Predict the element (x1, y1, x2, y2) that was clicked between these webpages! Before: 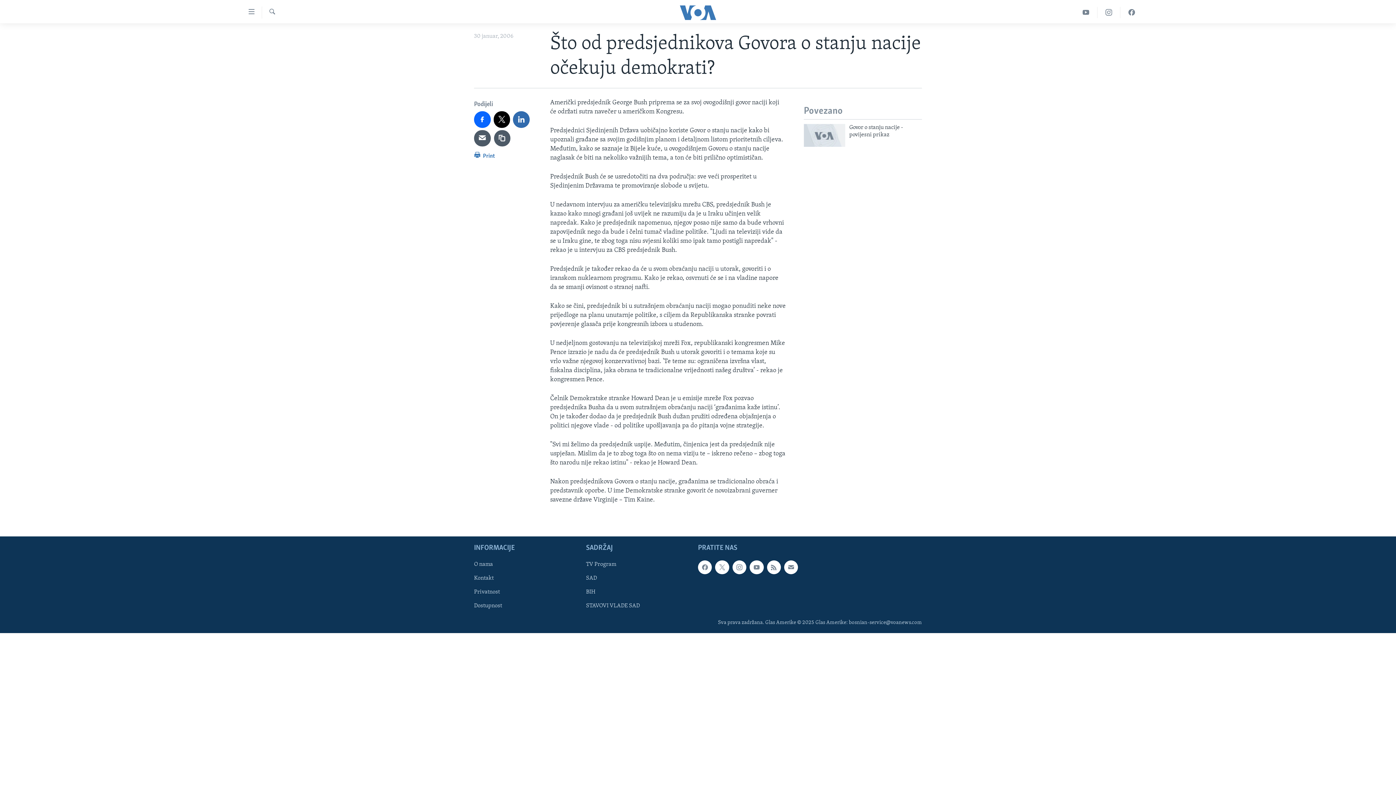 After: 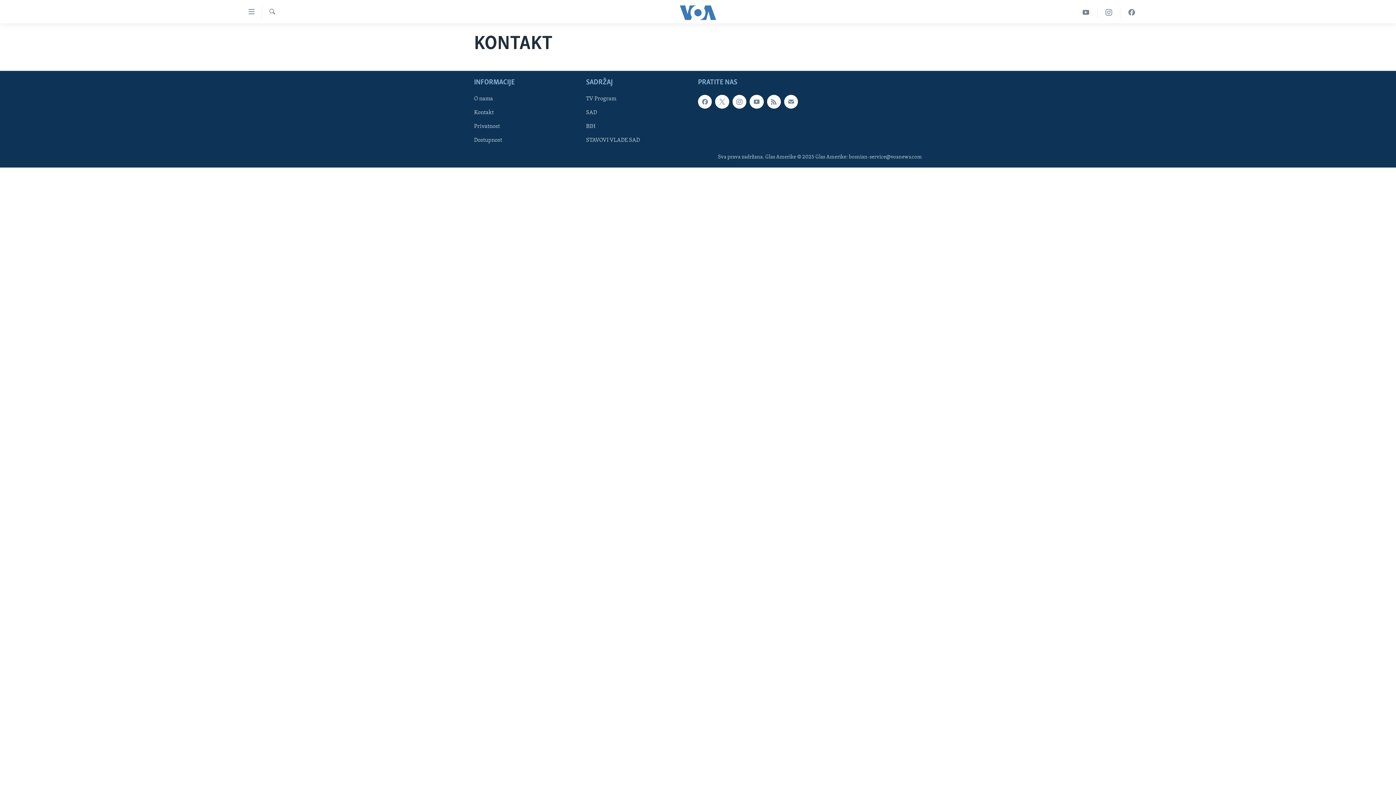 Action: label: Kontakt bbox: (474, 574, 581, 582)